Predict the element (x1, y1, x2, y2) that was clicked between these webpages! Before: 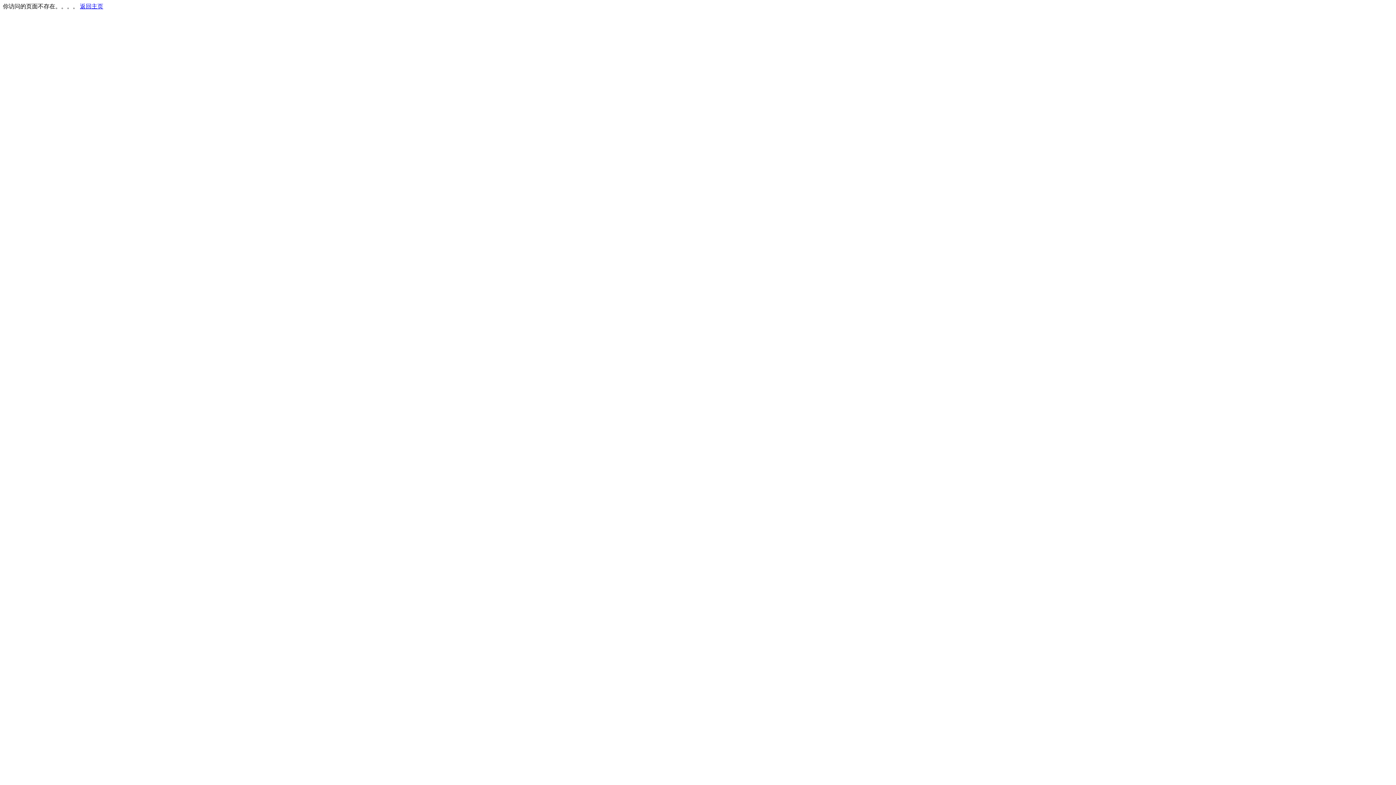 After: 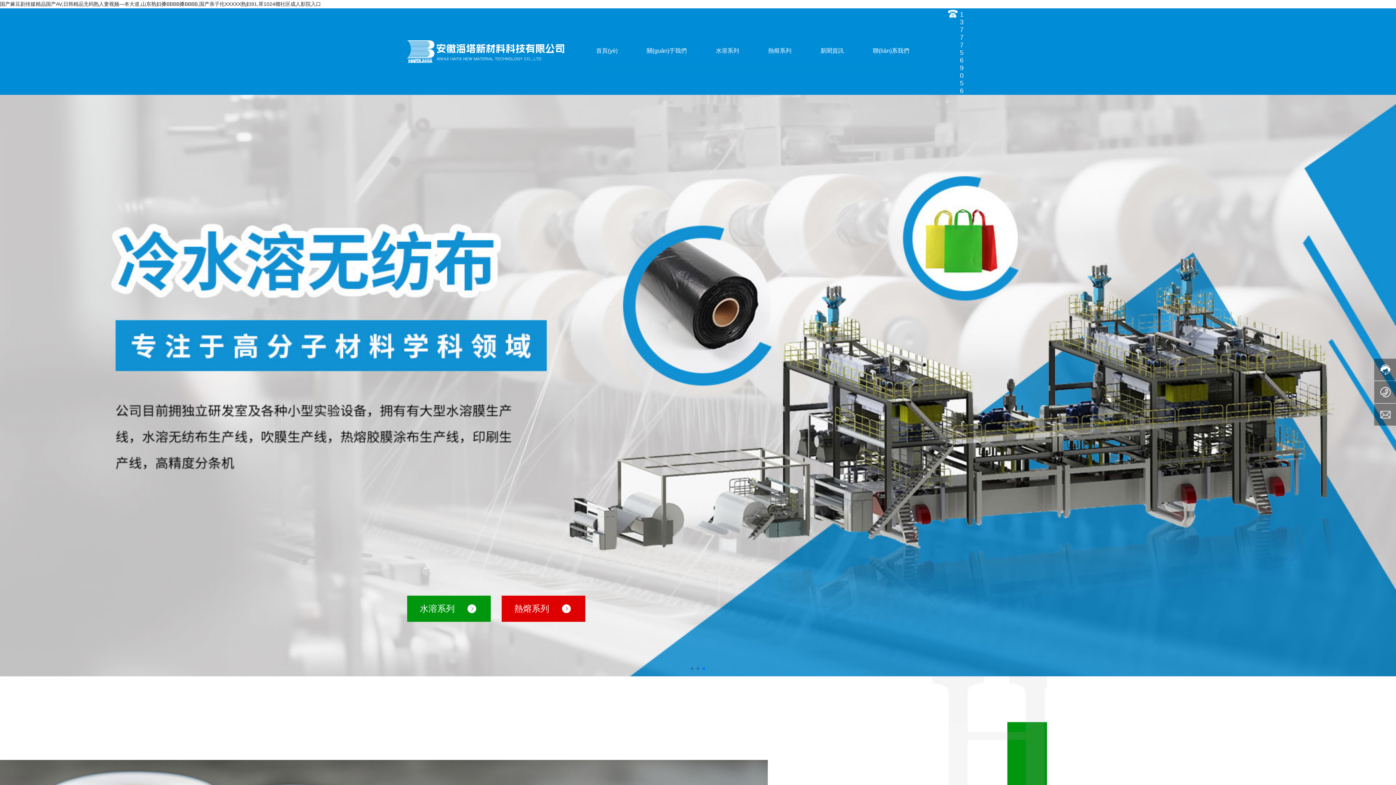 Action: label: 返回主页 bbox: (80, 3, 103, 9)